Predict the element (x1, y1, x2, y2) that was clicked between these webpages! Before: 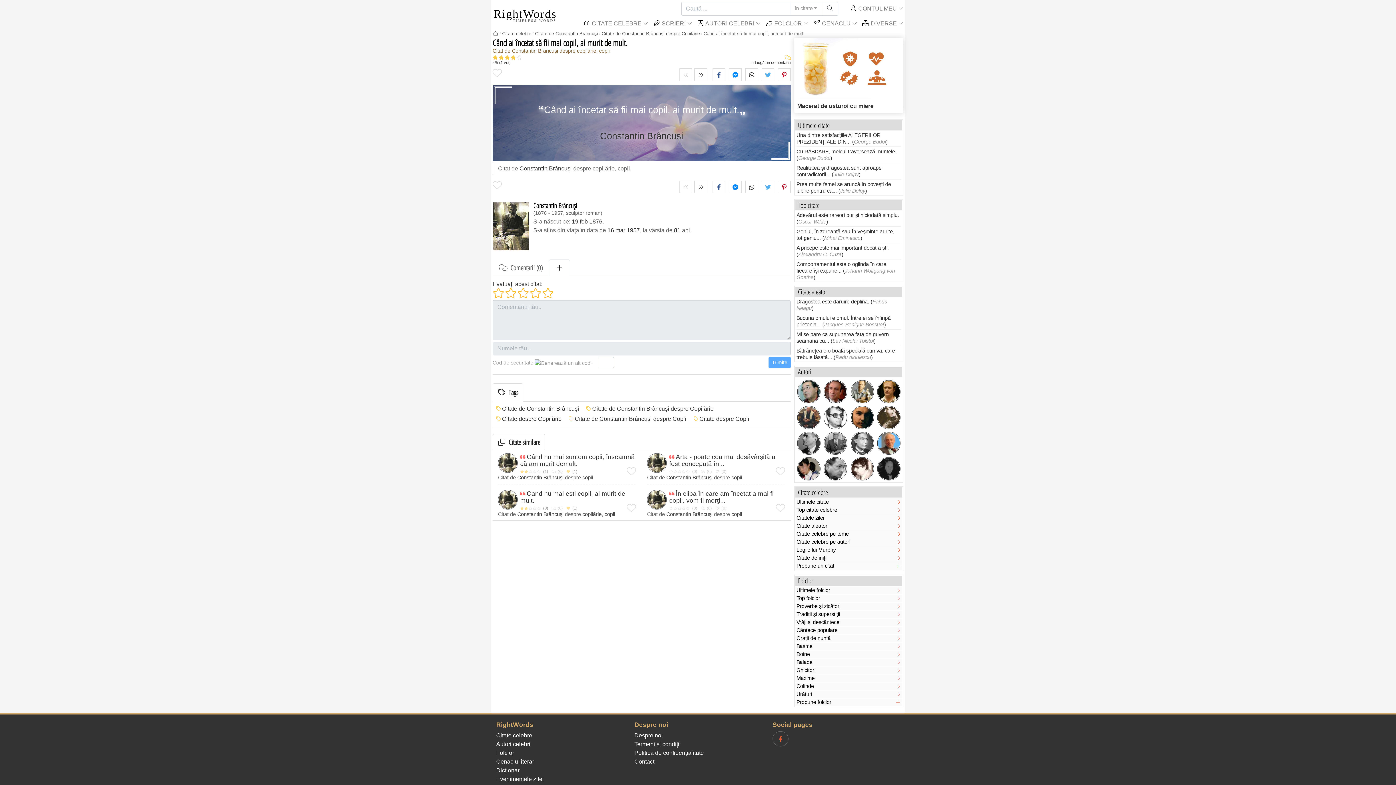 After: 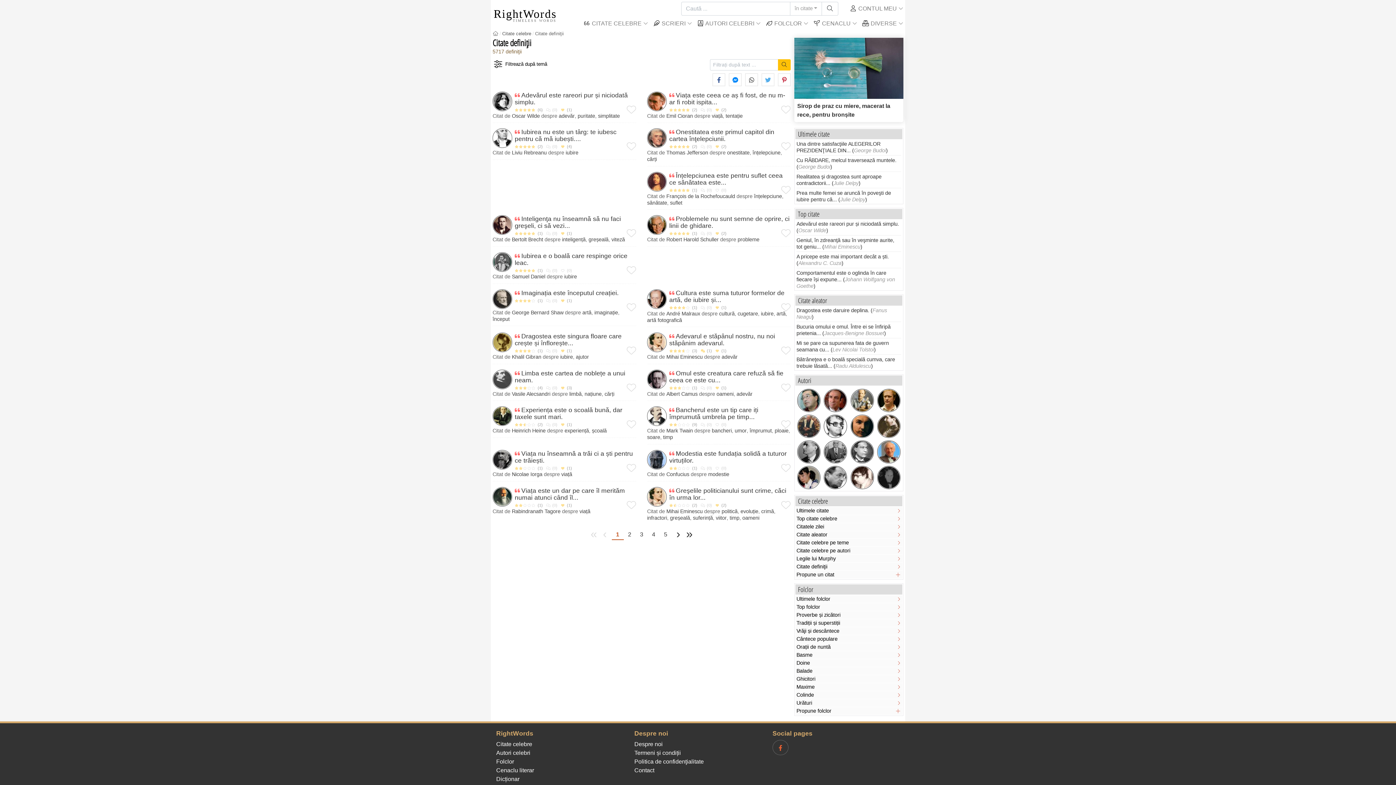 Action: label: Citate definiţii bbox: (795, 554, 902, 562)